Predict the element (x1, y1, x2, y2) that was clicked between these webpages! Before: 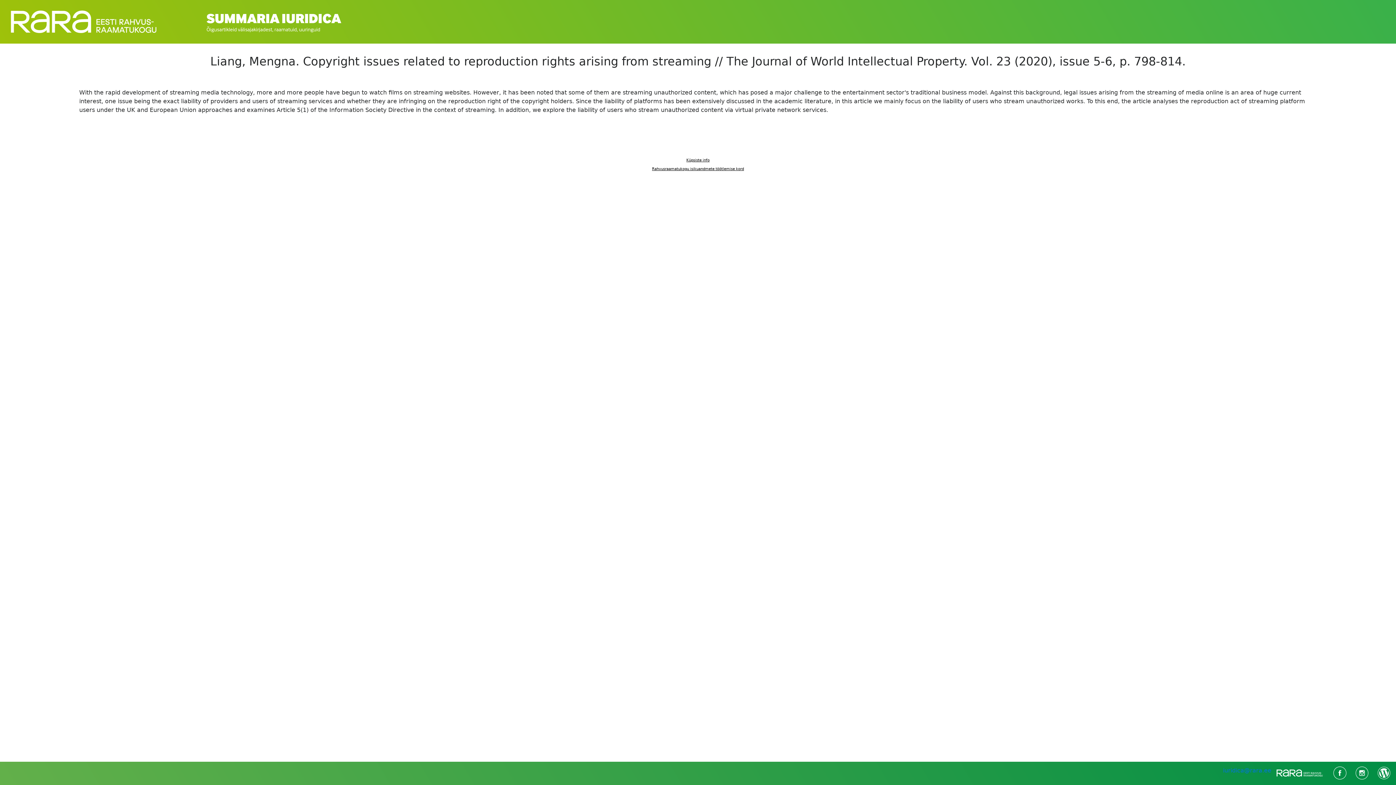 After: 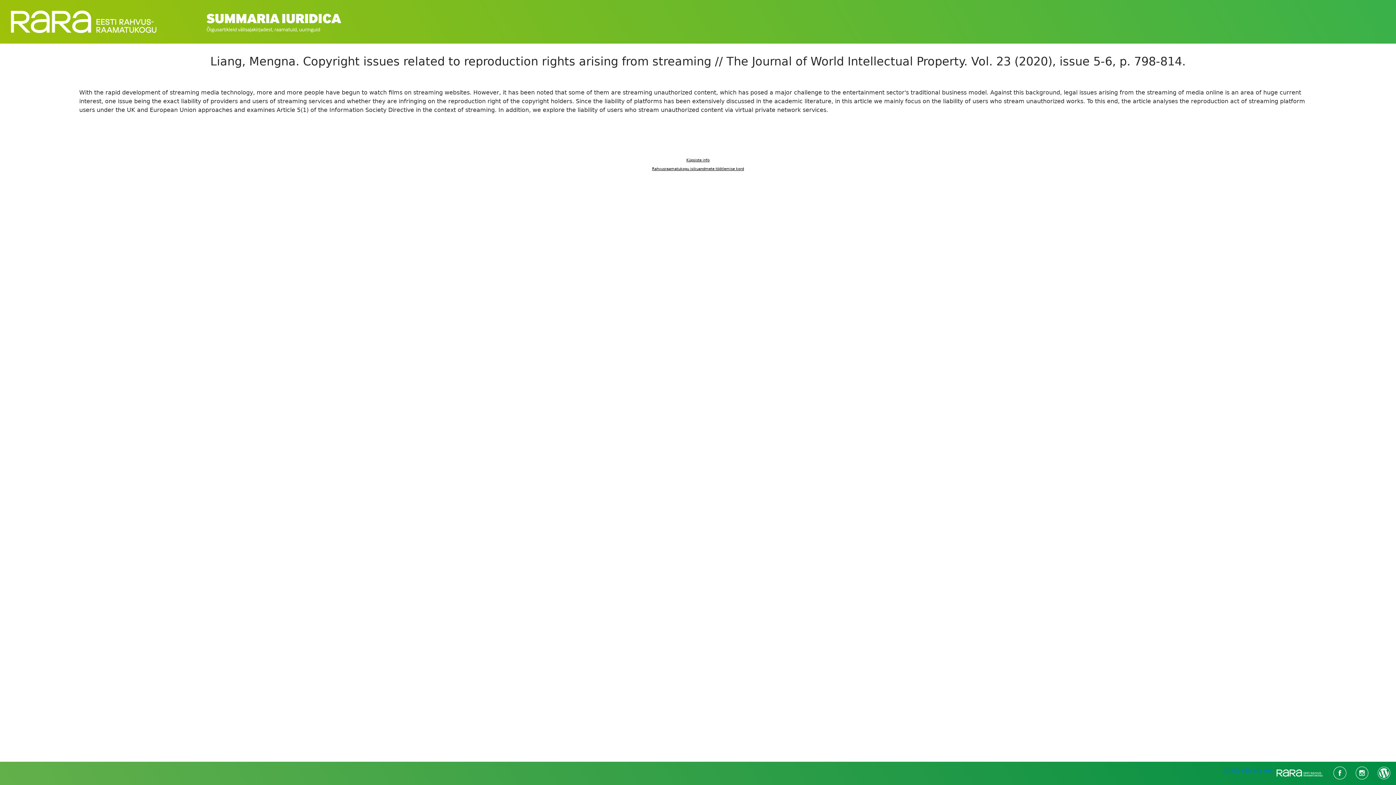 Action: bbox: (1332, 767, 1352, 774)